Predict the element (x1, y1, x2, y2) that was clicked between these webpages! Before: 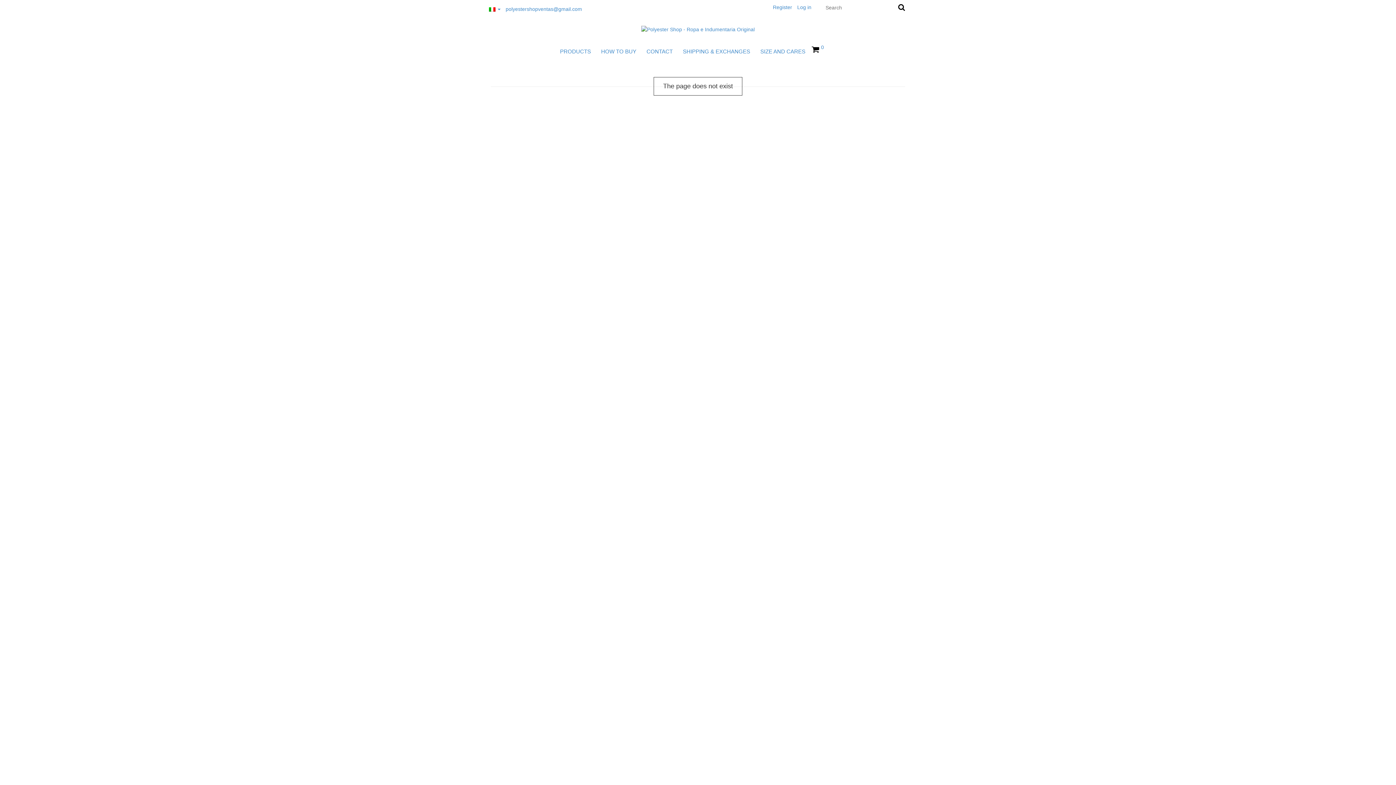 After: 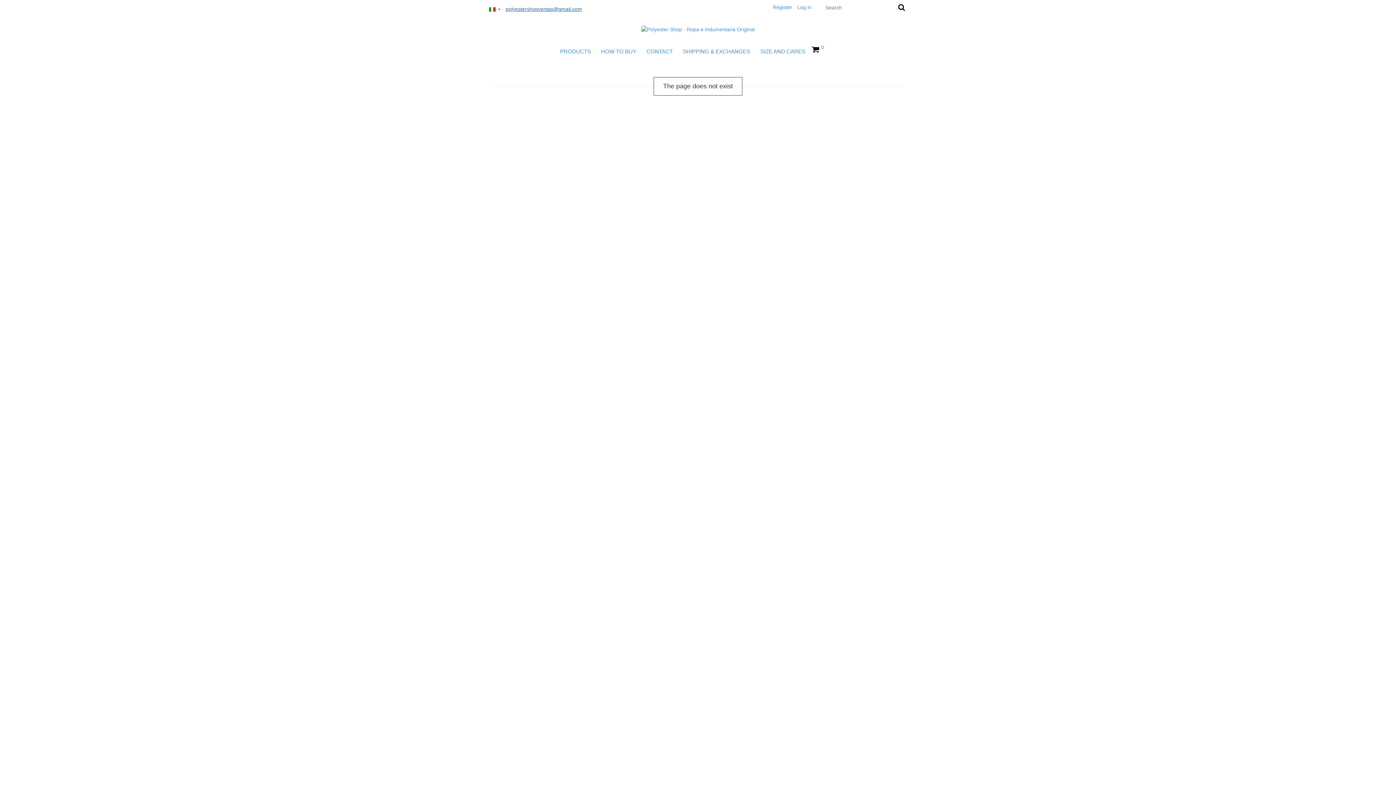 Action: bbox: (505, 6, 582, 12) label: polyestershopventas@gmail.com